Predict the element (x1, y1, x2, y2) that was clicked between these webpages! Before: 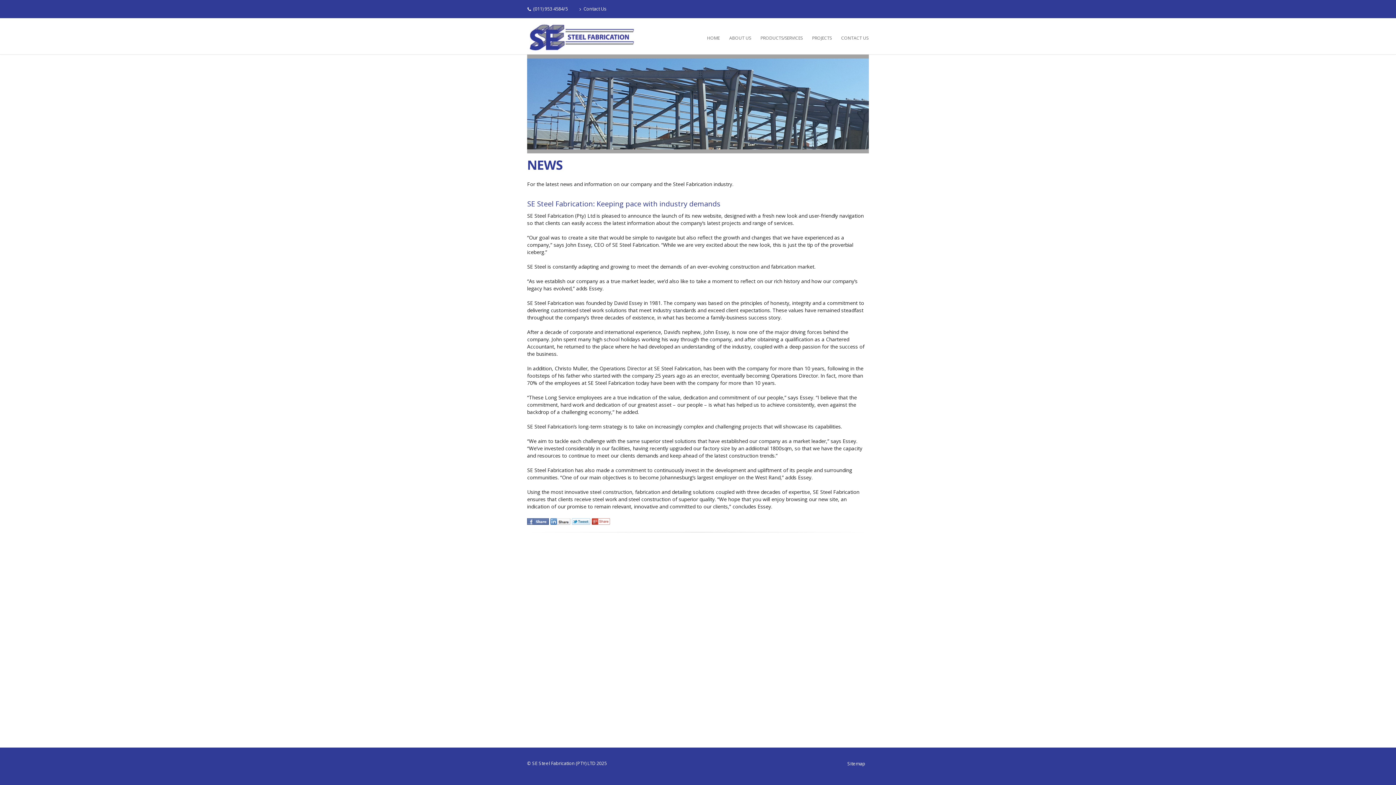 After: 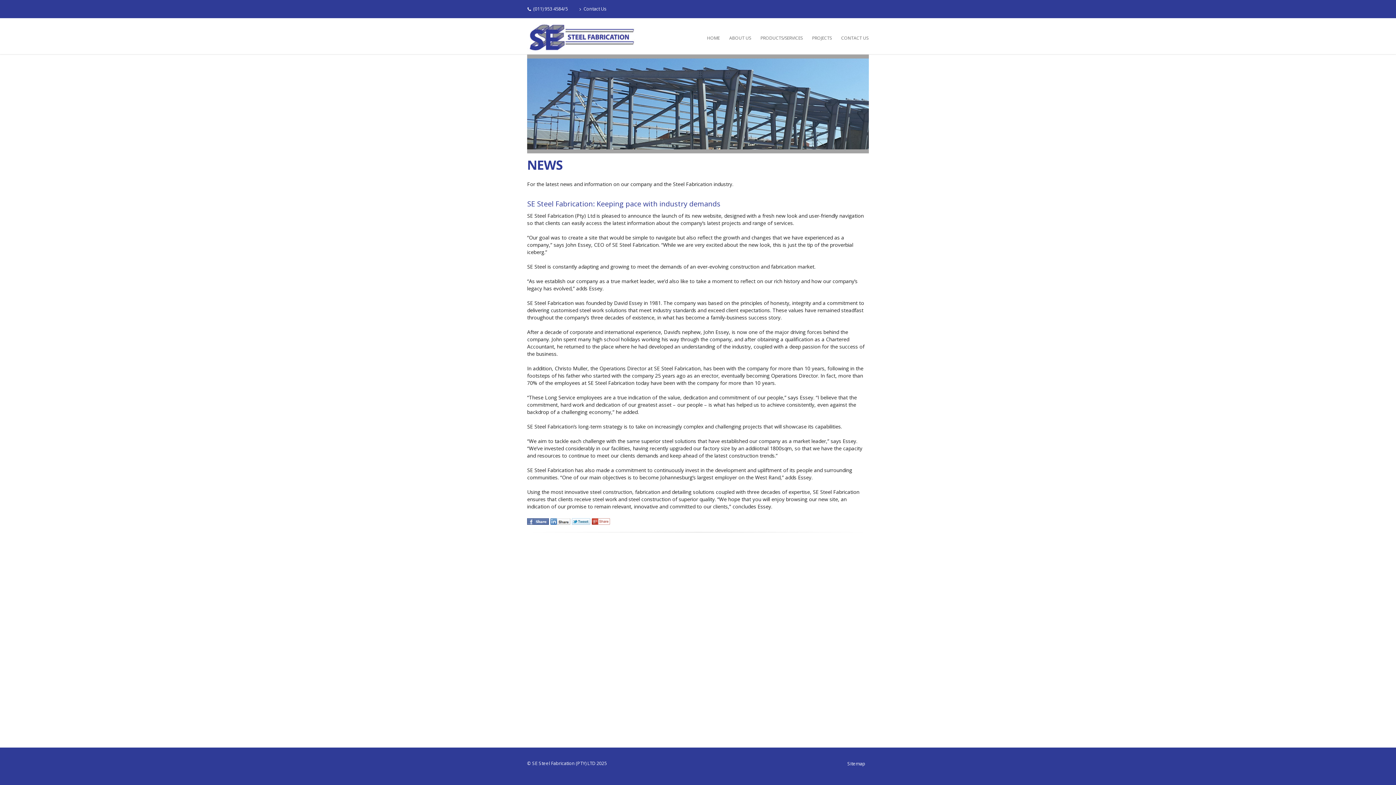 Action: bbox: (527, 517, 549, 524)